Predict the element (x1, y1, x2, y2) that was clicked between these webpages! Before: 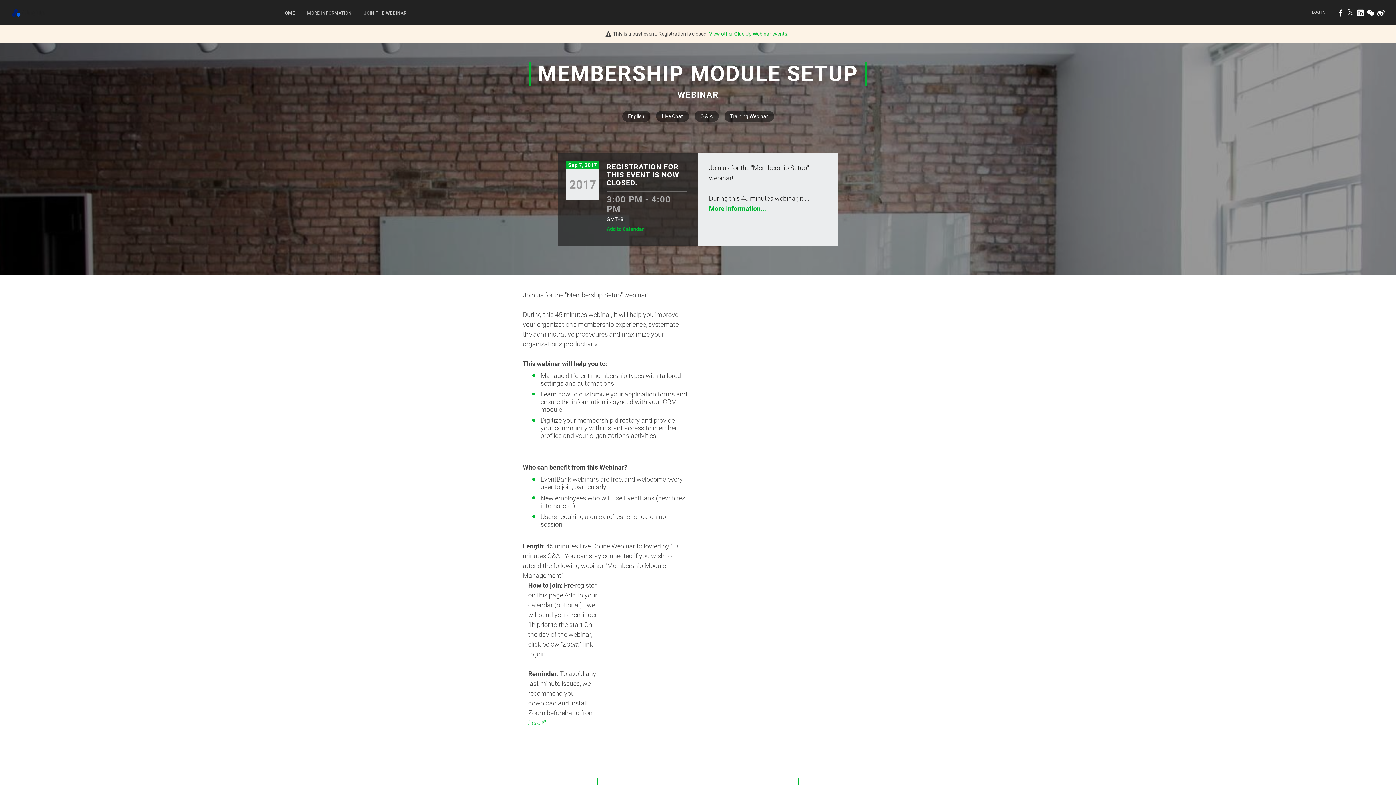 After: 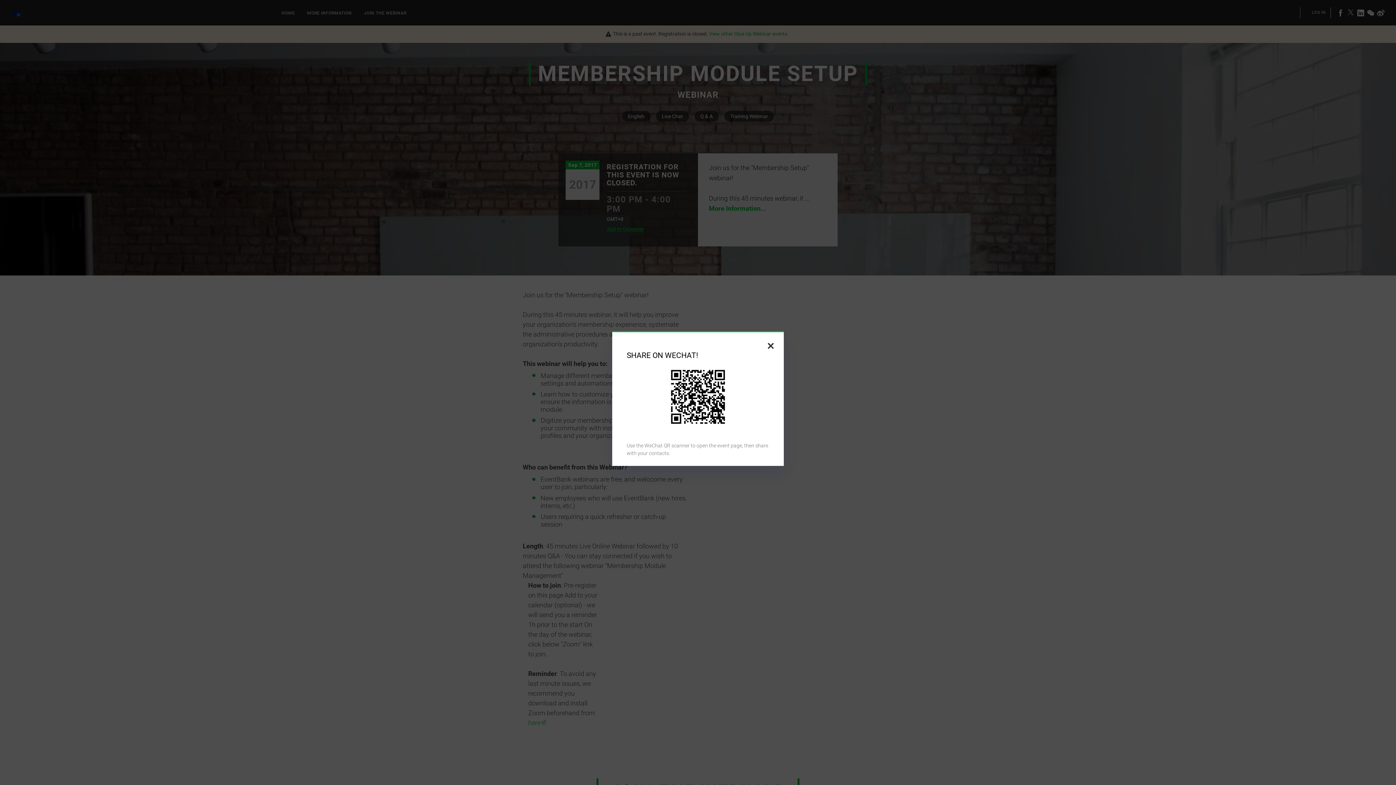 Action: bbox: (1367, 9, 1375, 17)